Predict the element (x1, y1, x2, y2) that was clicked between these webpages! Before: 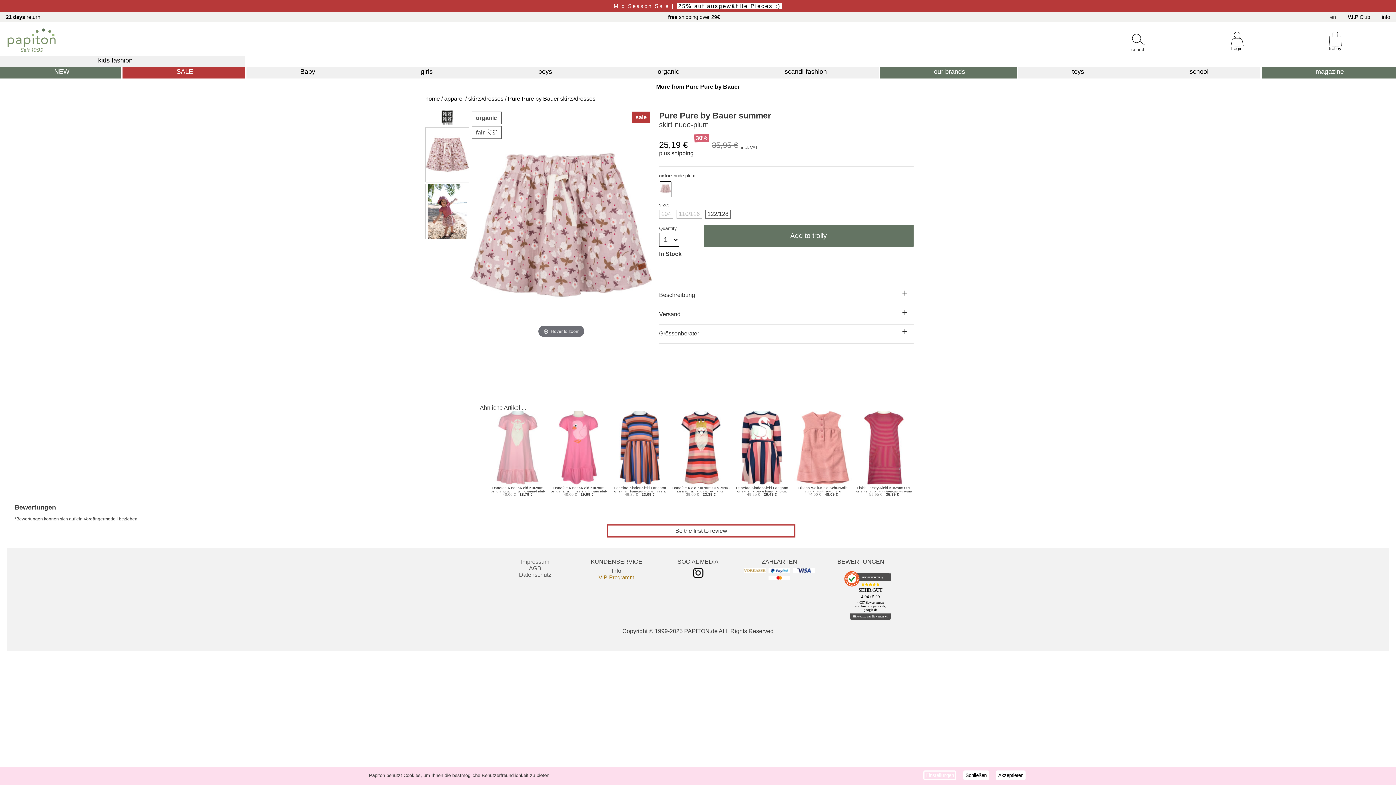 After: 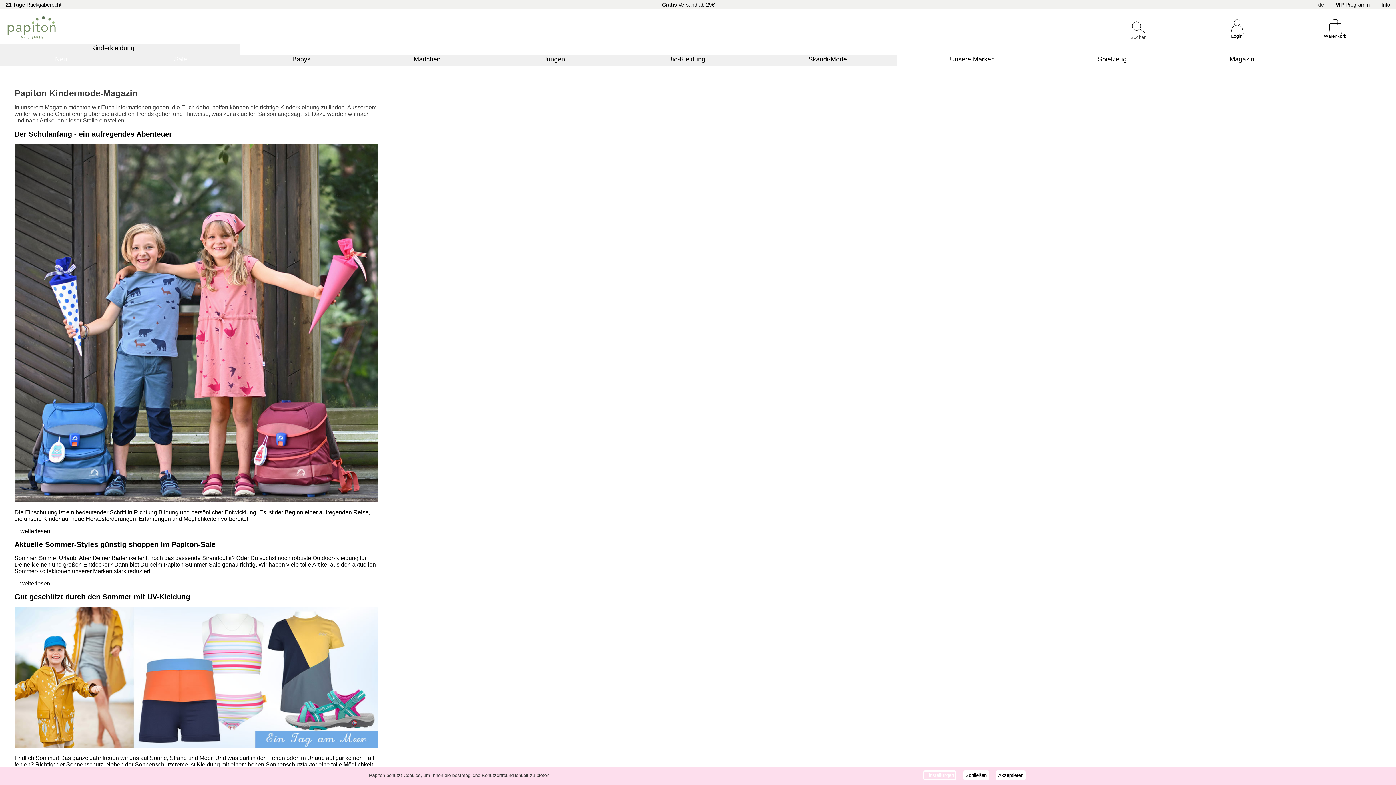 Action: label: magazine bbox: (1315, 68, 1344, 75)